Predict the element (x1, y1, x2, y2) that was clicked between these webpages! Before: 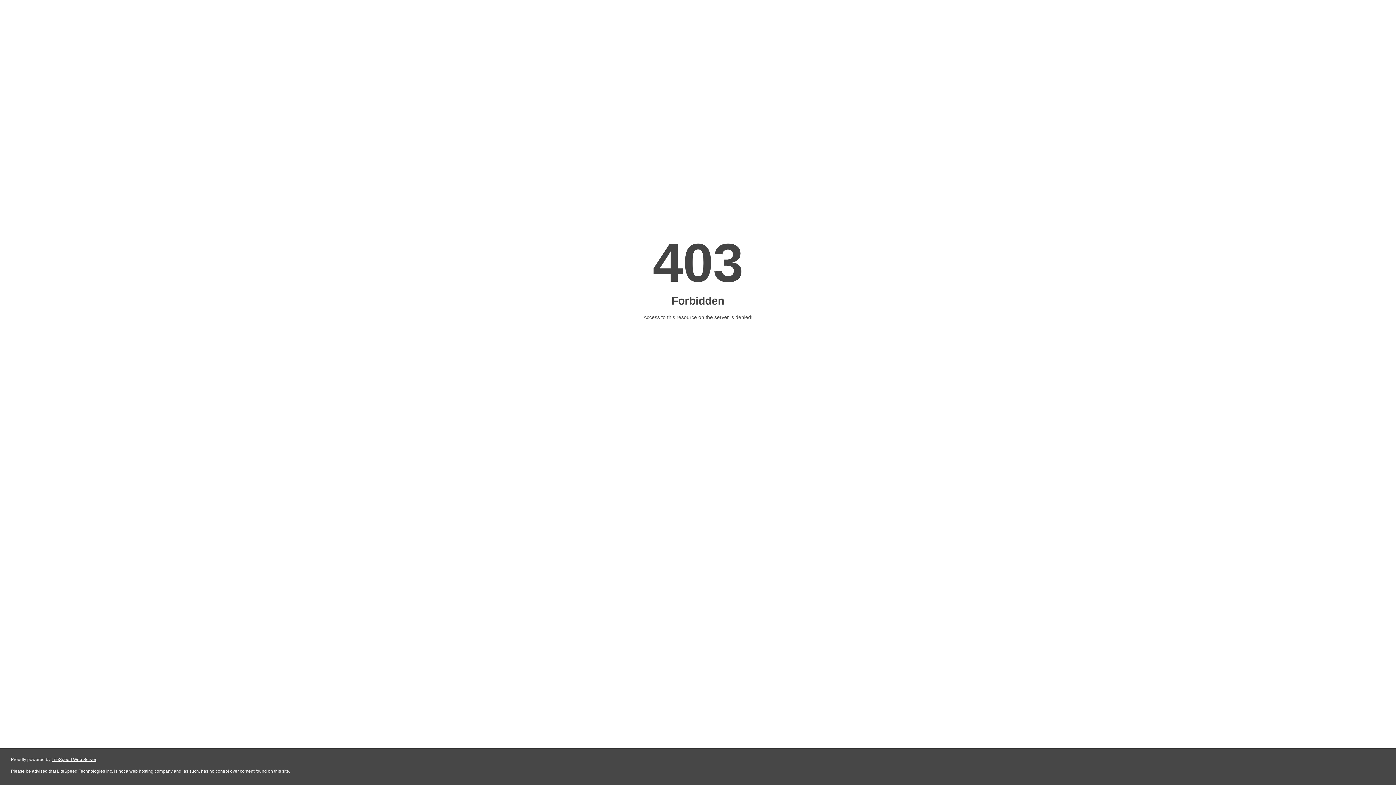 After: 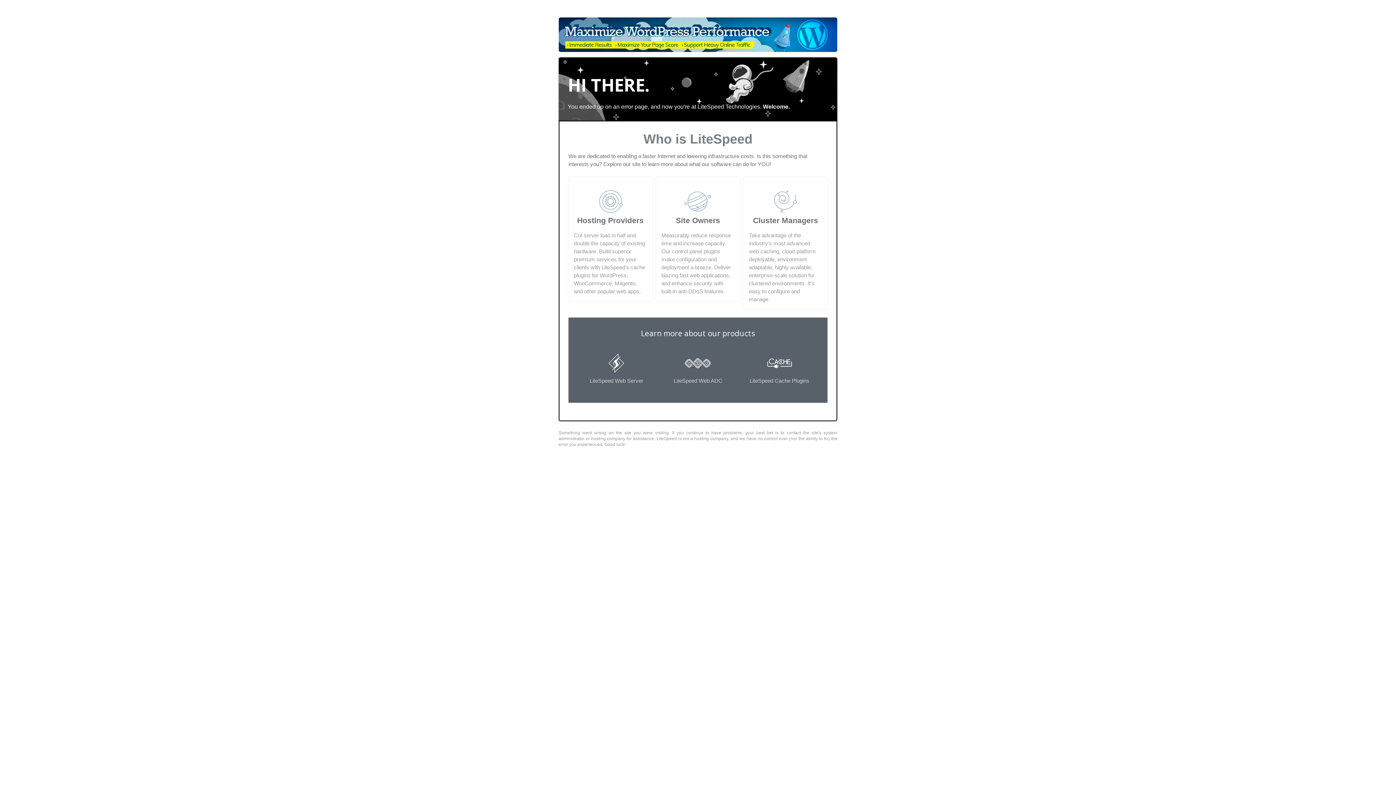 Action: bbox: (51, 757, 96, 762) label: LiteSpeed Web Server